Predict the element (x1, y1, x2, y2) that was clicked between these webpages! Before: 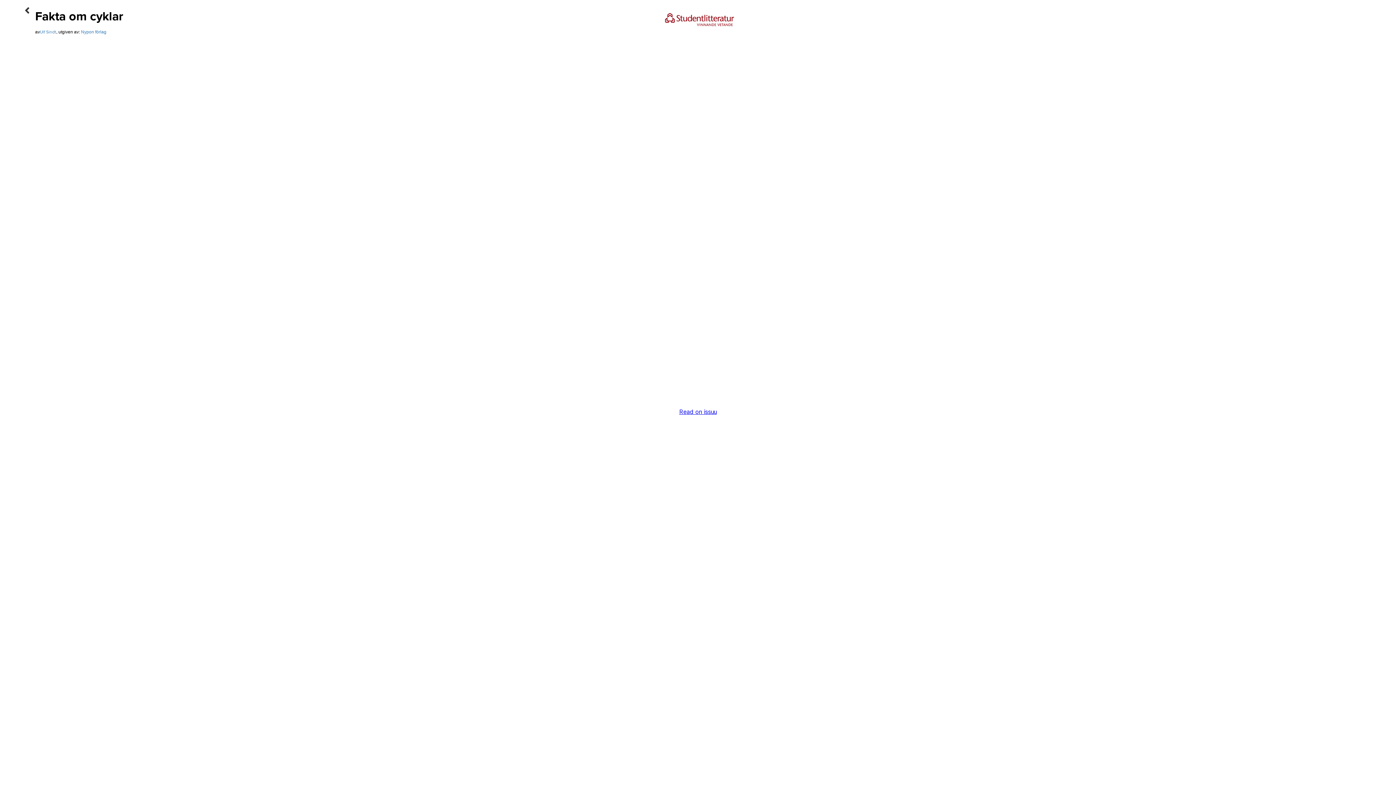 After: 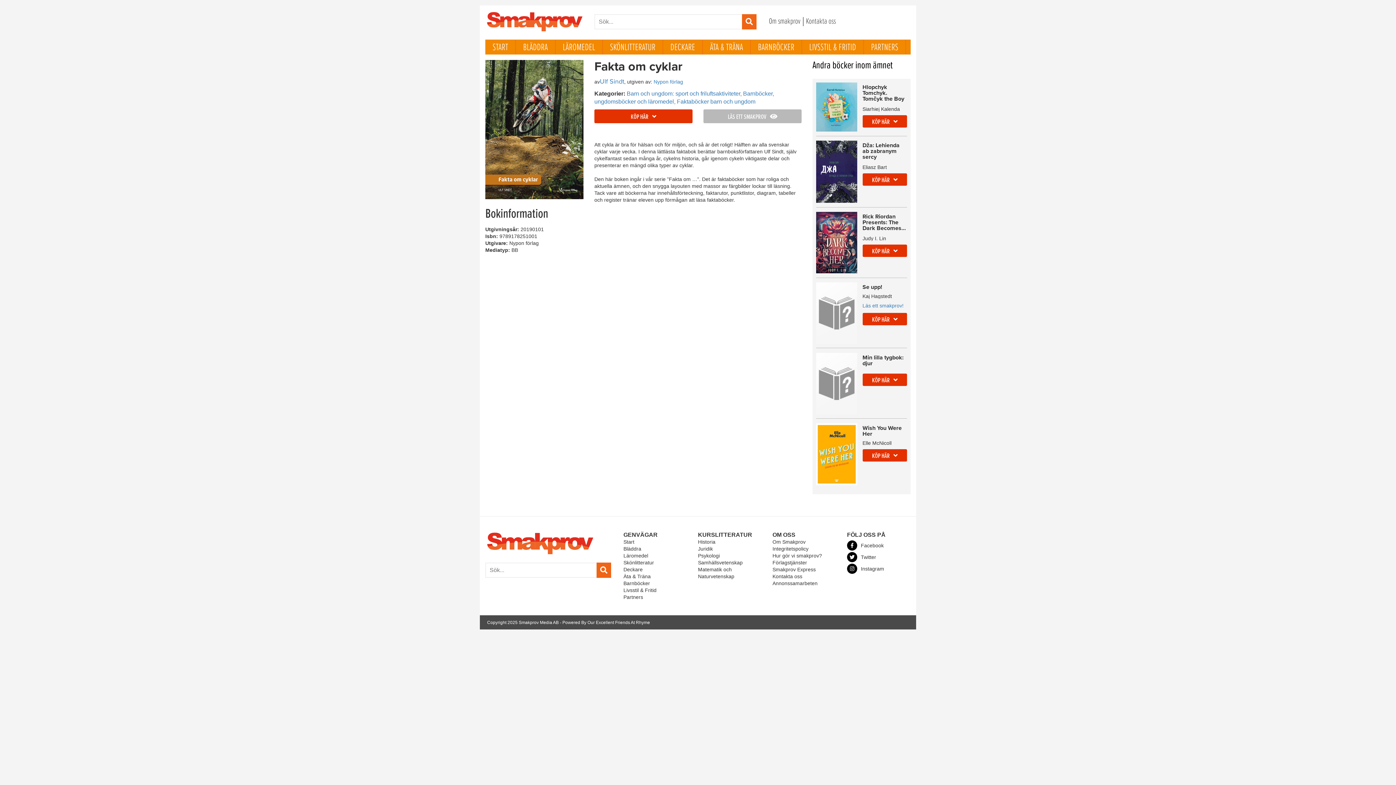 Action: bbox: (21, 5, 29, 15)